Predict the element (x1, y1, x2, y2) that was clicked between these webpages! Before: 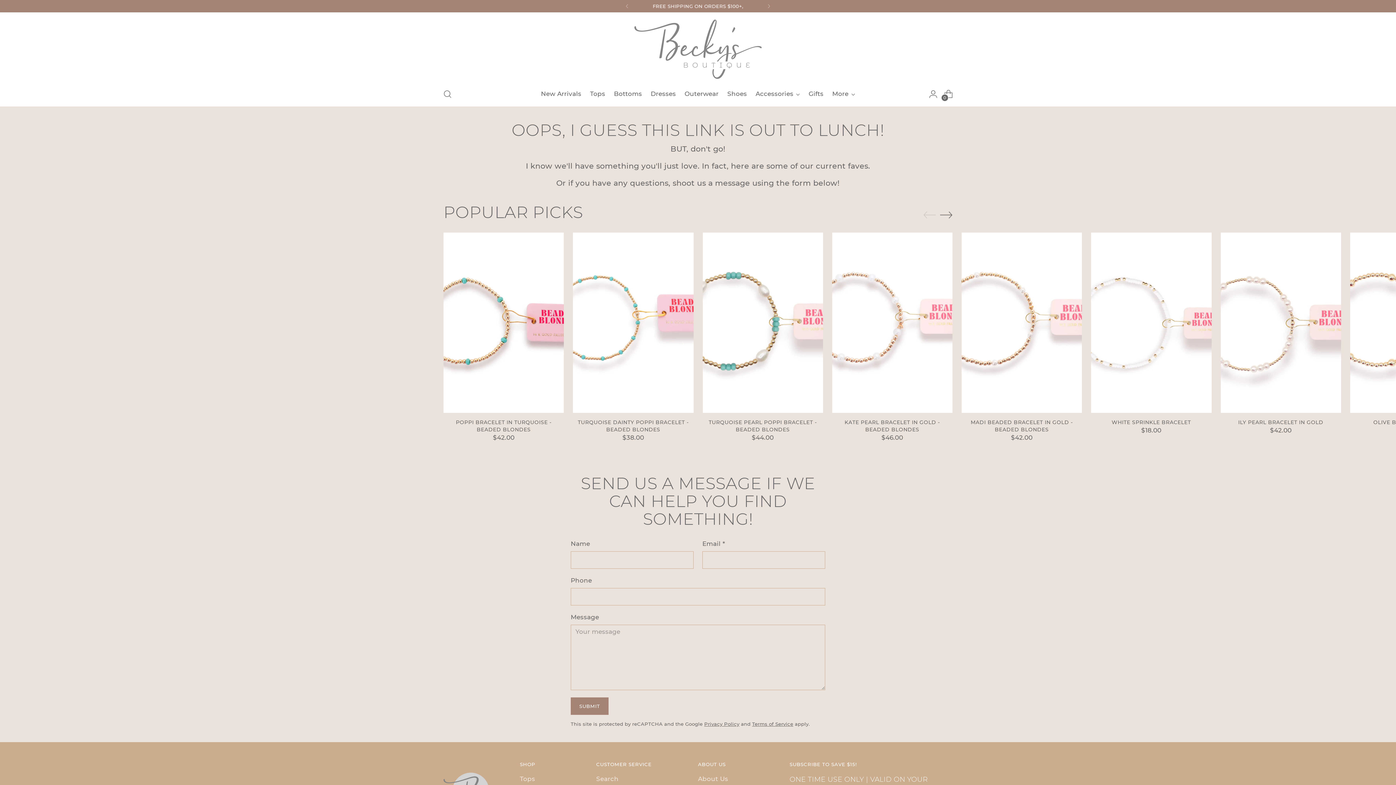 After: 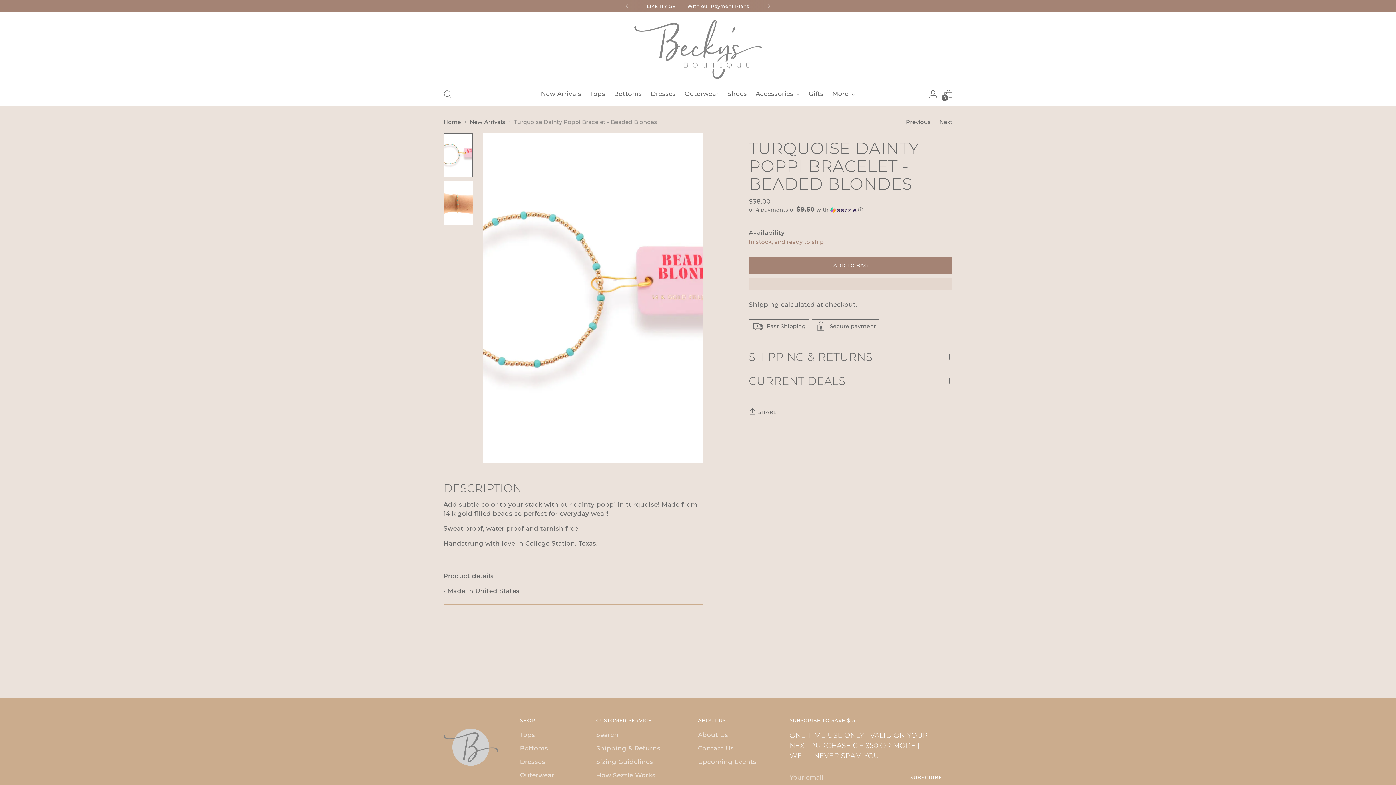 Action: label: Turquoise Dainty Poppi Bracelet - Beaded Blondes bbox: (573, 232, 693, 413)